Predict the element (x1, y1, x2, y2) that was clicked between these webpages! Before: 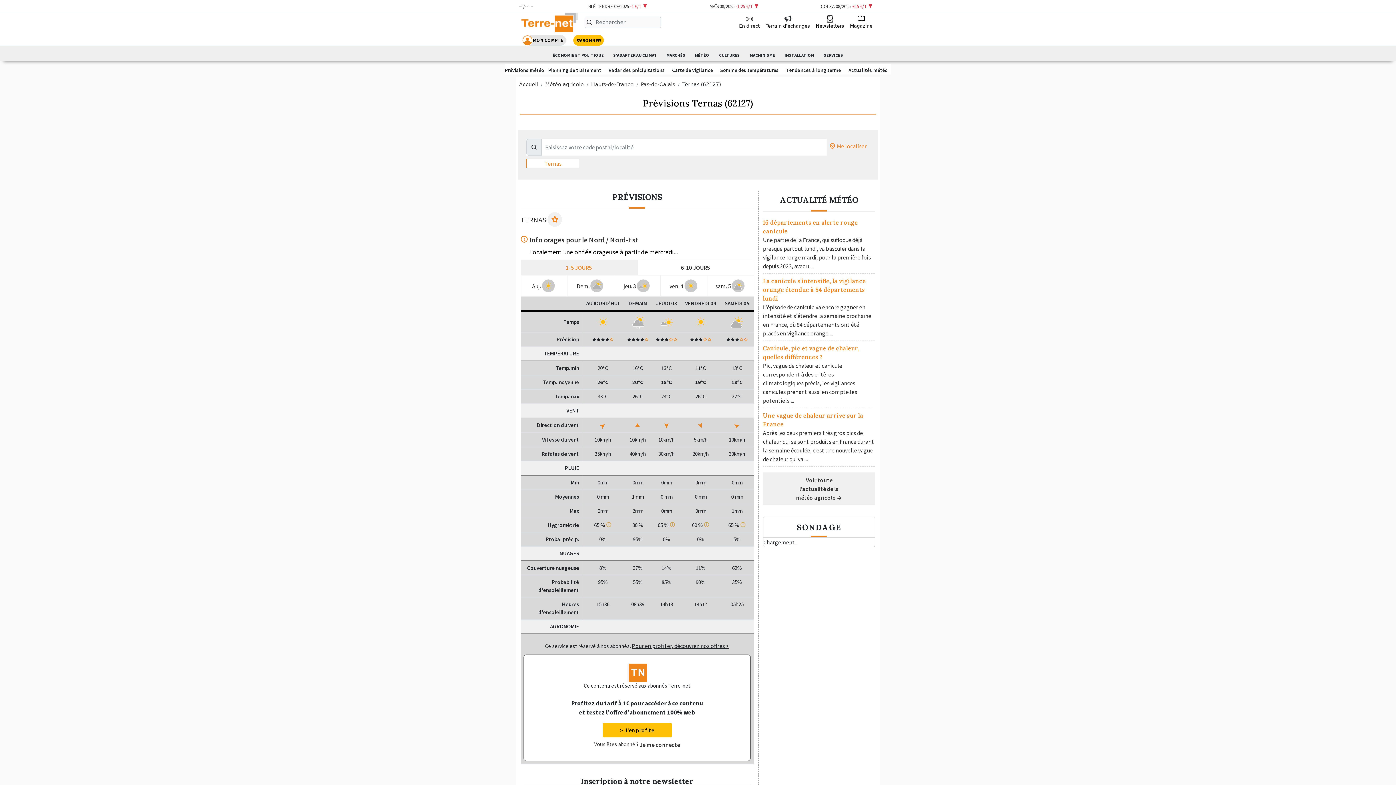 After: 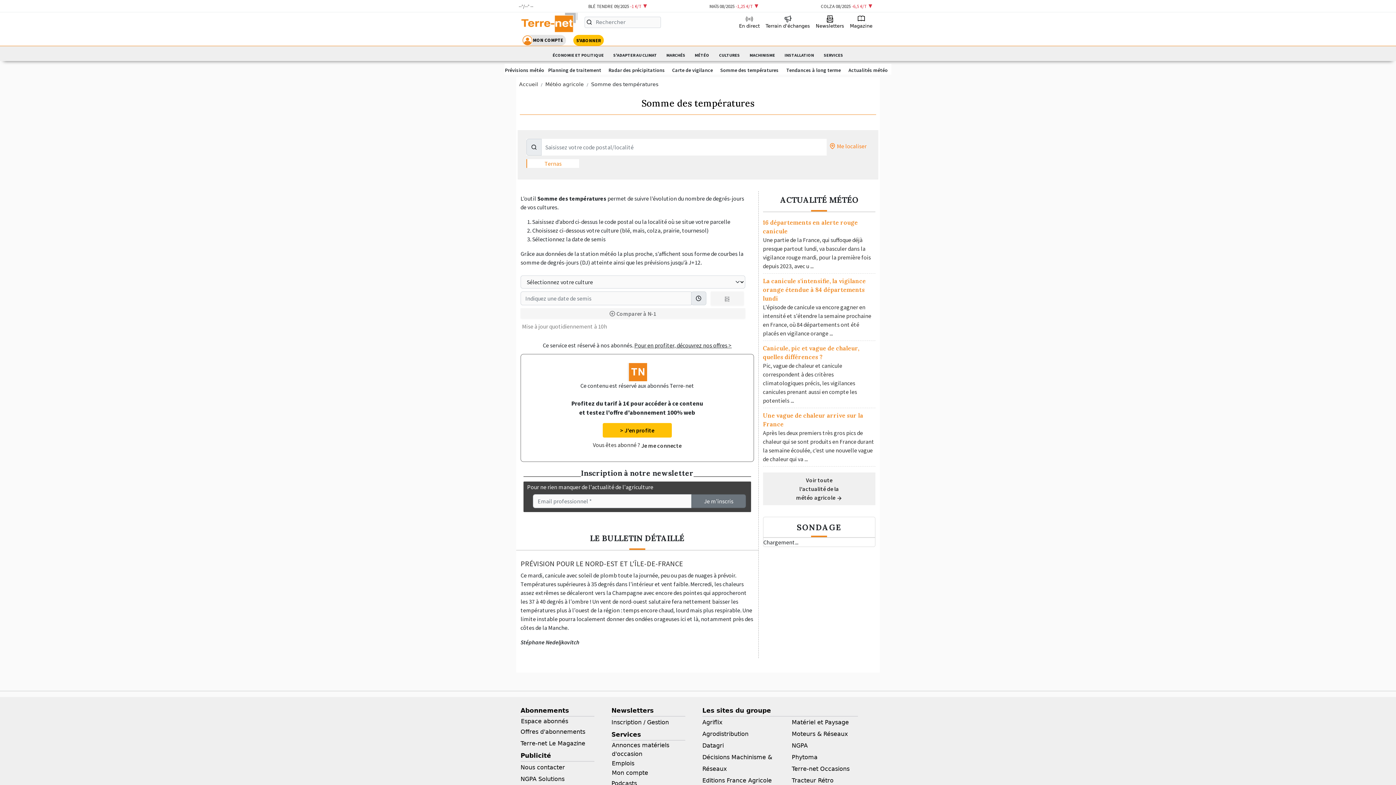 Action: label: Somme des températures bbox: (720, 66, 778, 74)